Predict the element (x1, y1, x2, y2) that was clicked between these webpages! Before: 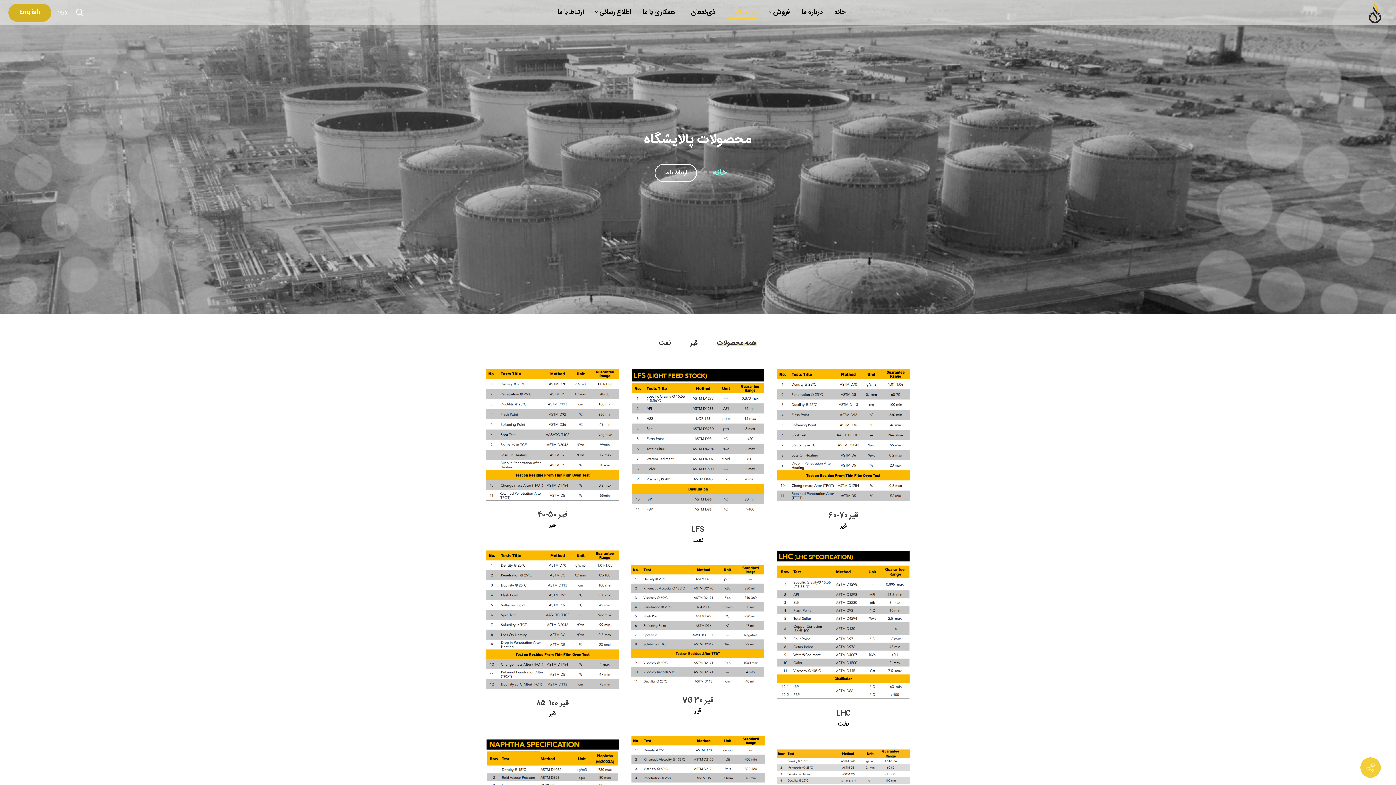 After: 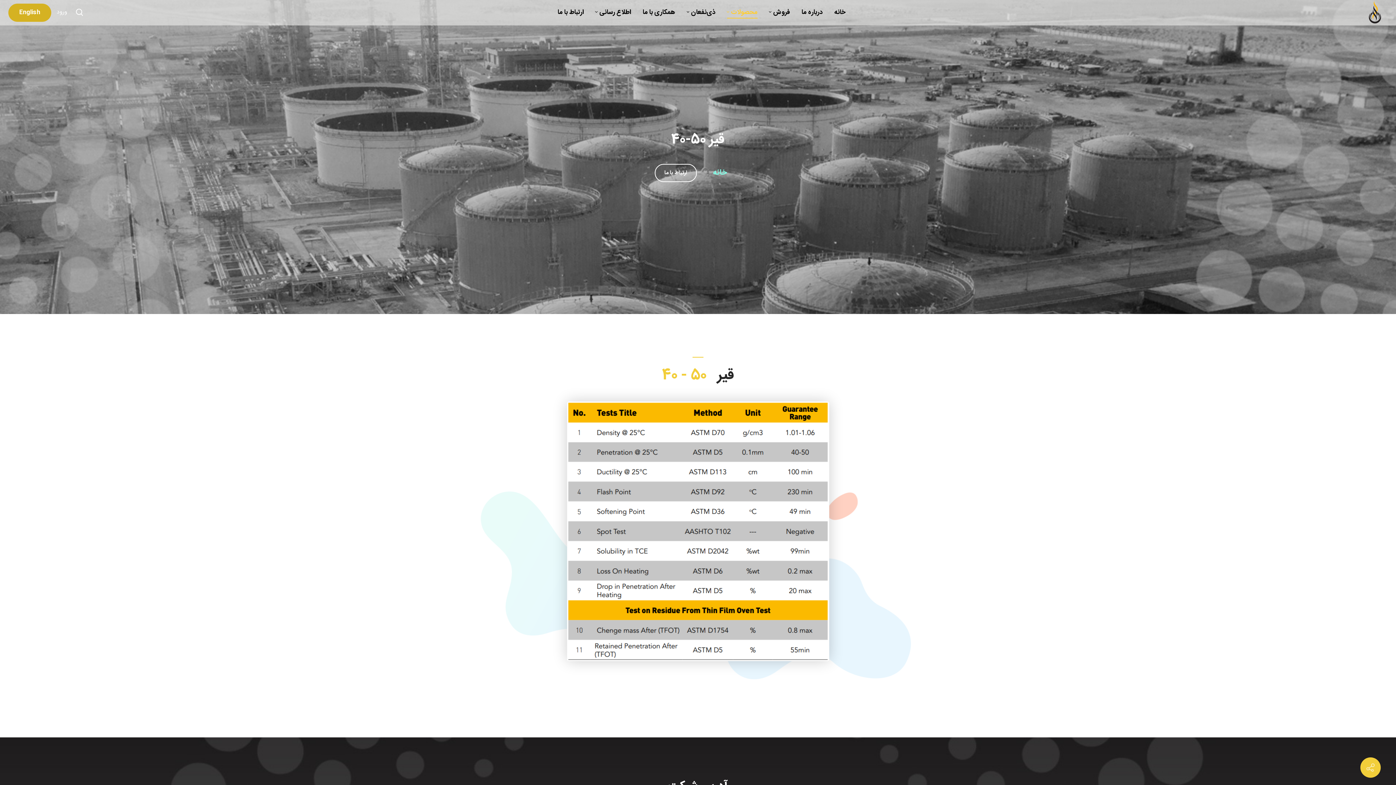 Action: bbox: (485, 368, 620, 501)